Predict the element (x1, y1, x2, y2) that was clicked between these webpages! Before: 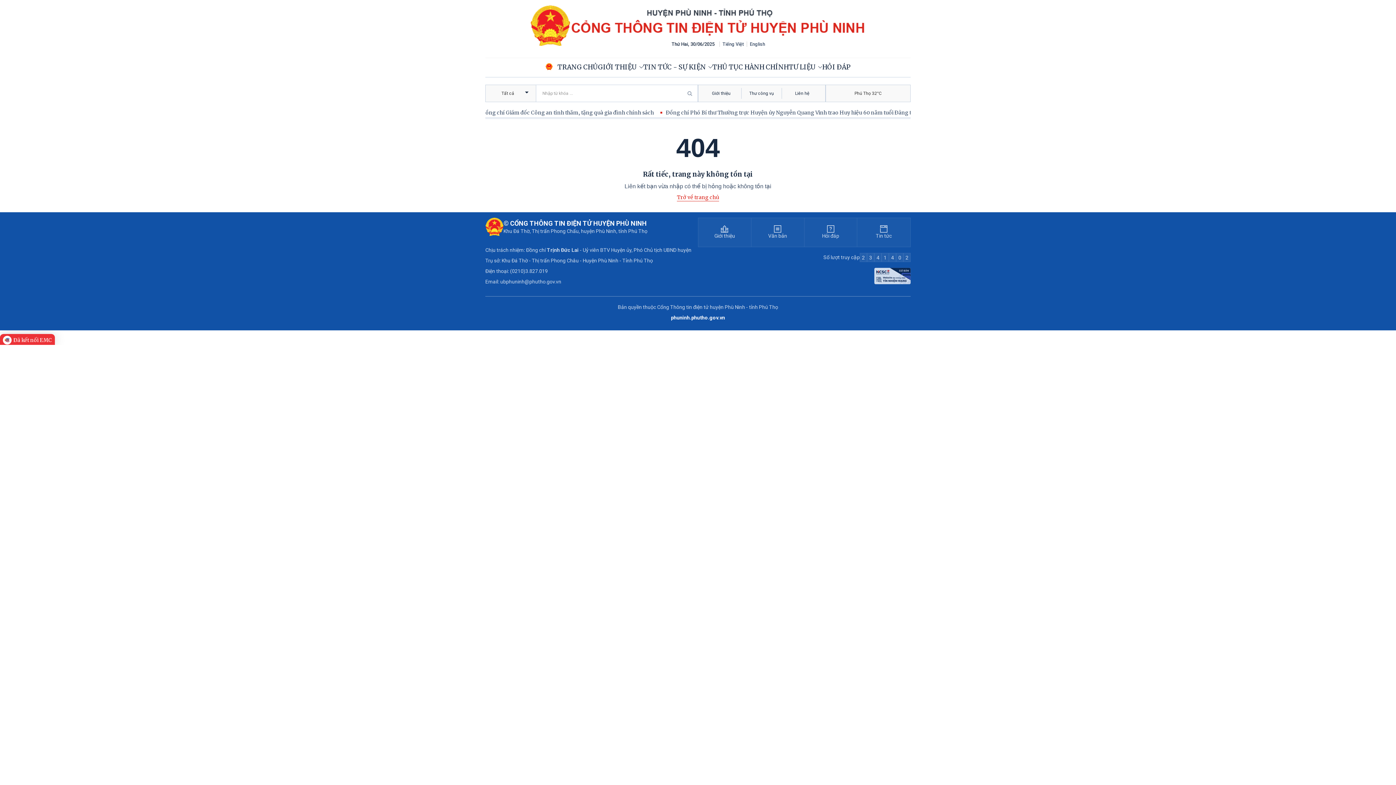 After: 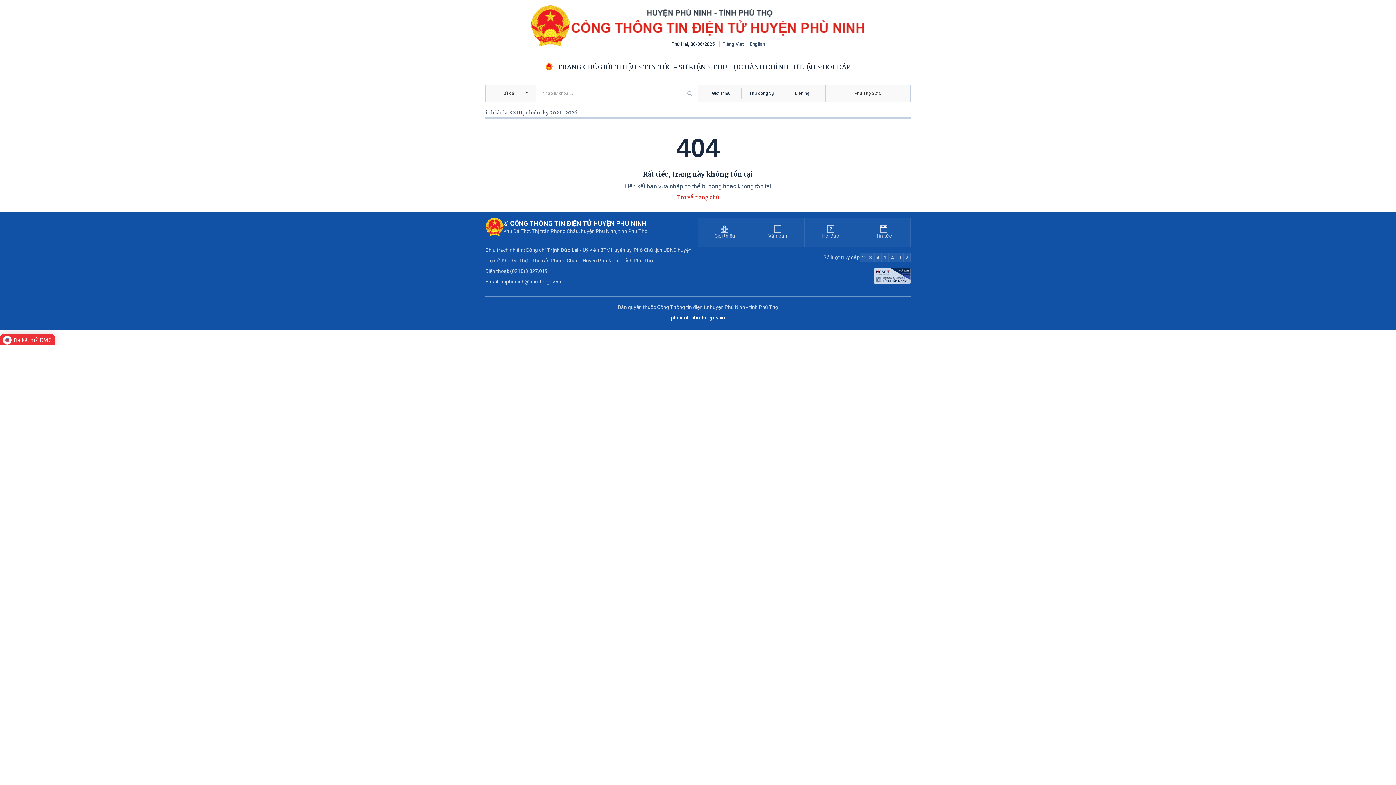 Action: label: Bản quyền thuộc Cổng Thông tin điện tử huyện Phù Ninh - tỉnh Phú Thọ

phuninh.phutho.gov.vn bbox: (485, 296, 910, 321)